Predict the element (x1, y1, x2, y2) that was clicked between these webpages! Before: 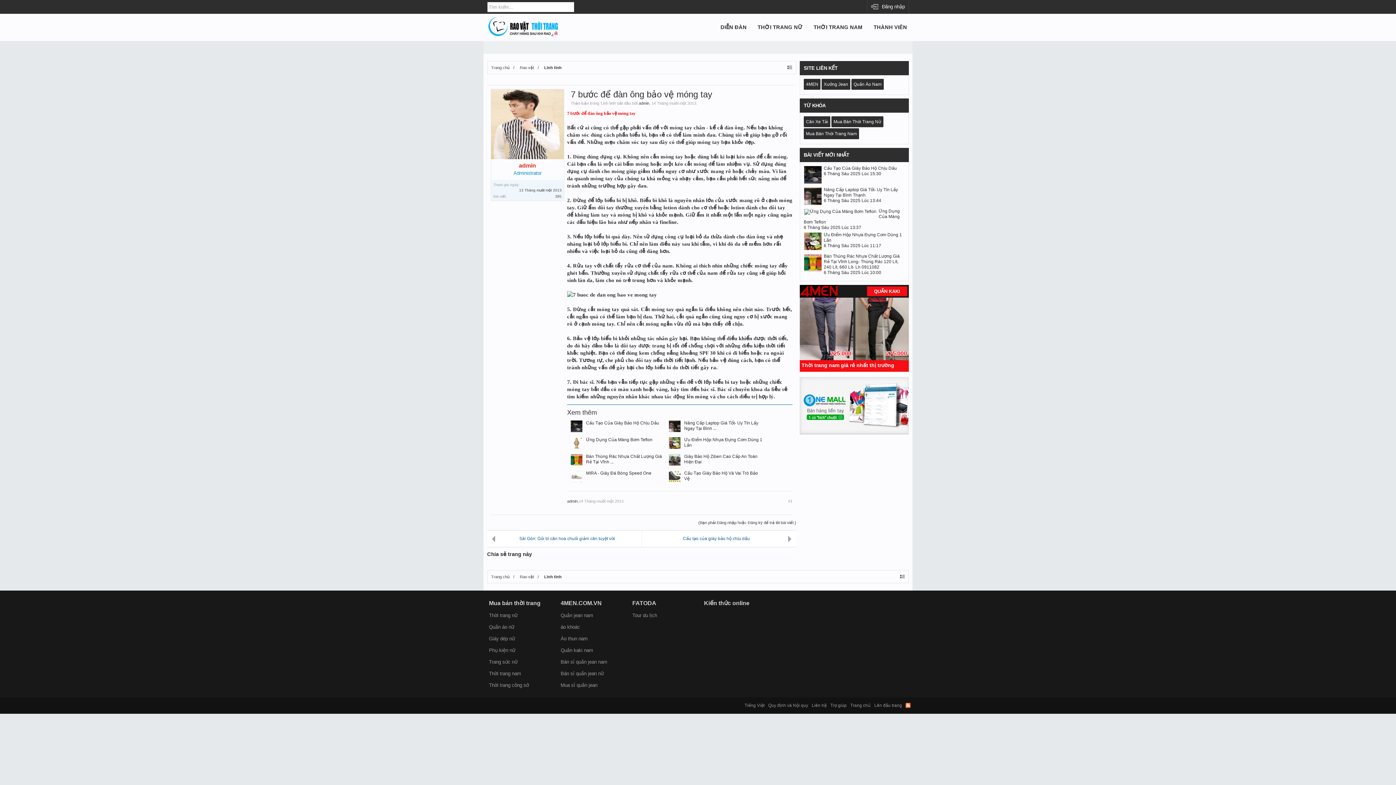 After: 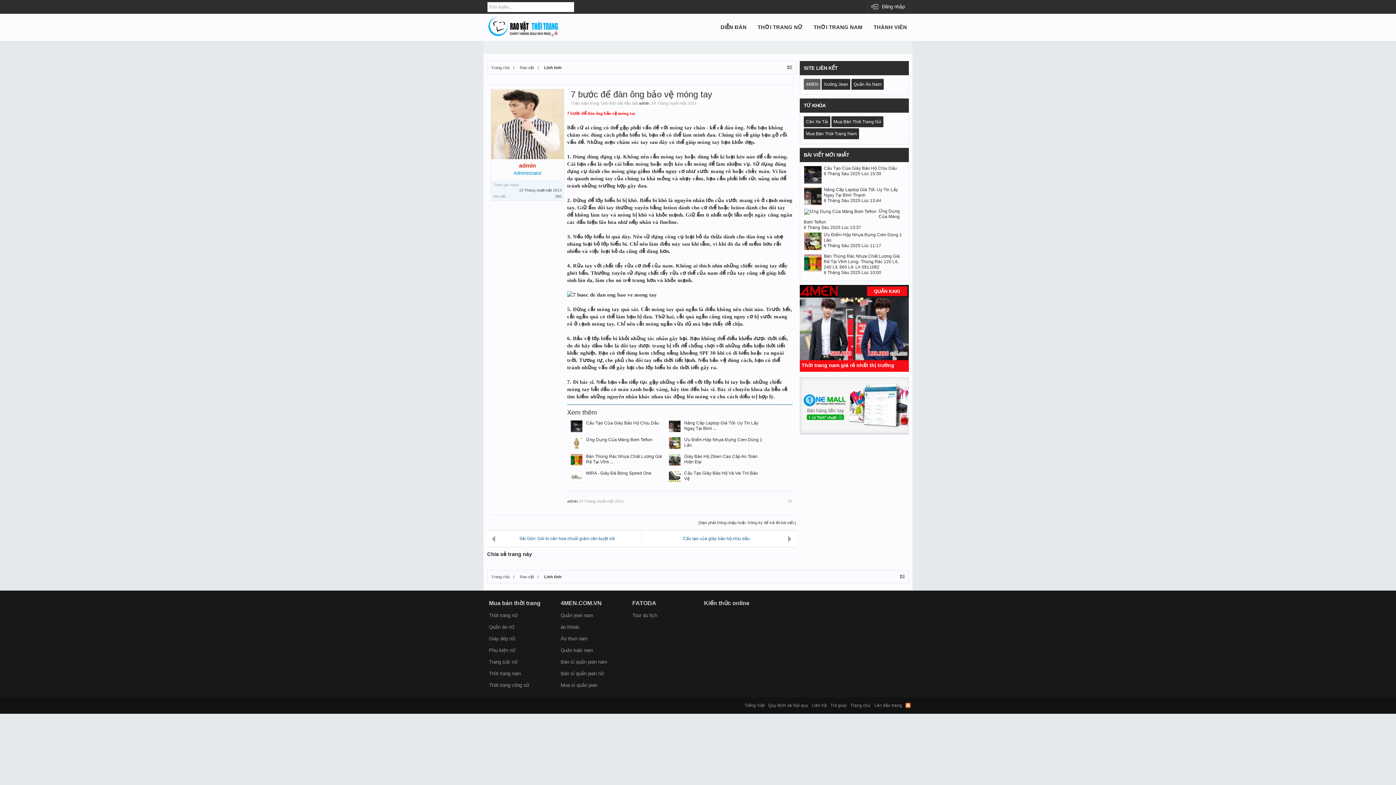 Action: label: 4MEN bbox: (804, 78, 820, 89)